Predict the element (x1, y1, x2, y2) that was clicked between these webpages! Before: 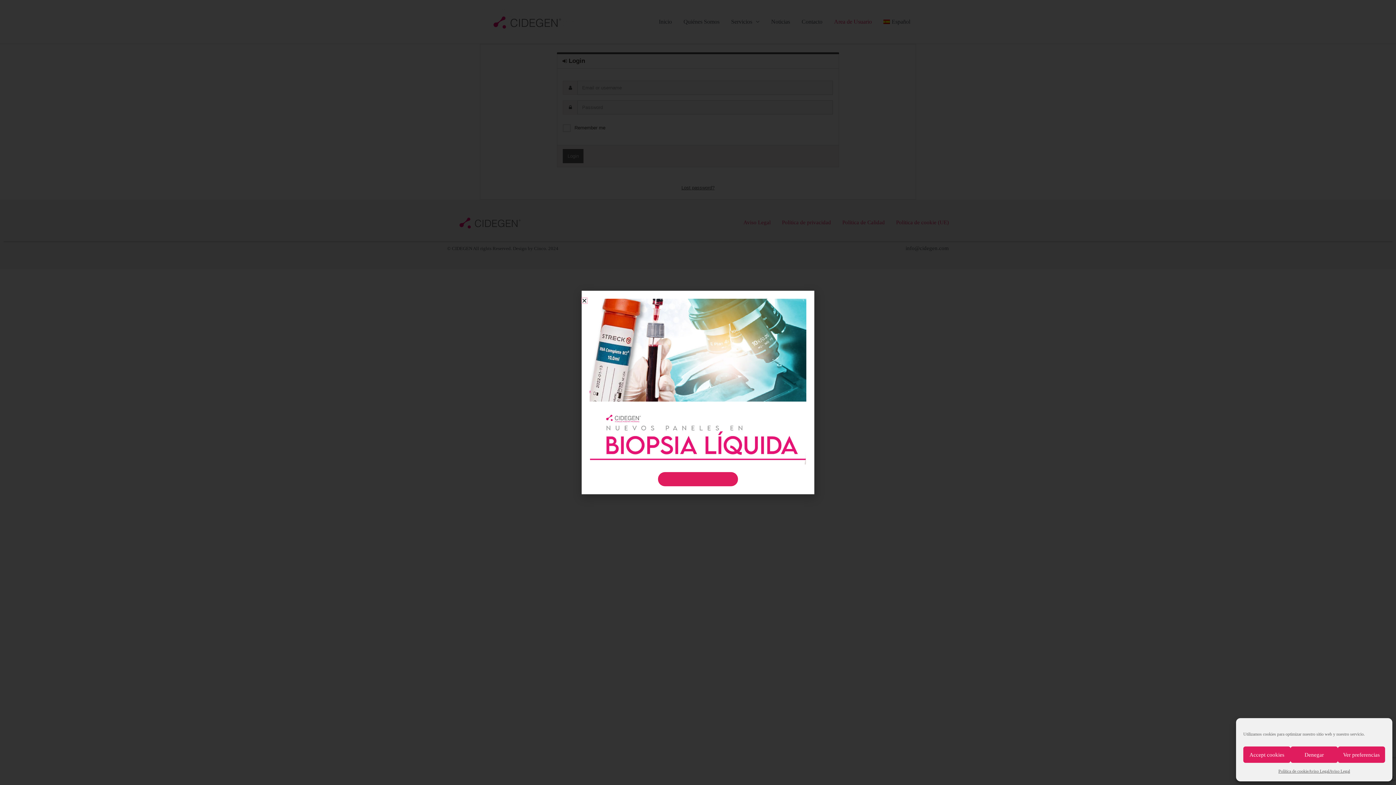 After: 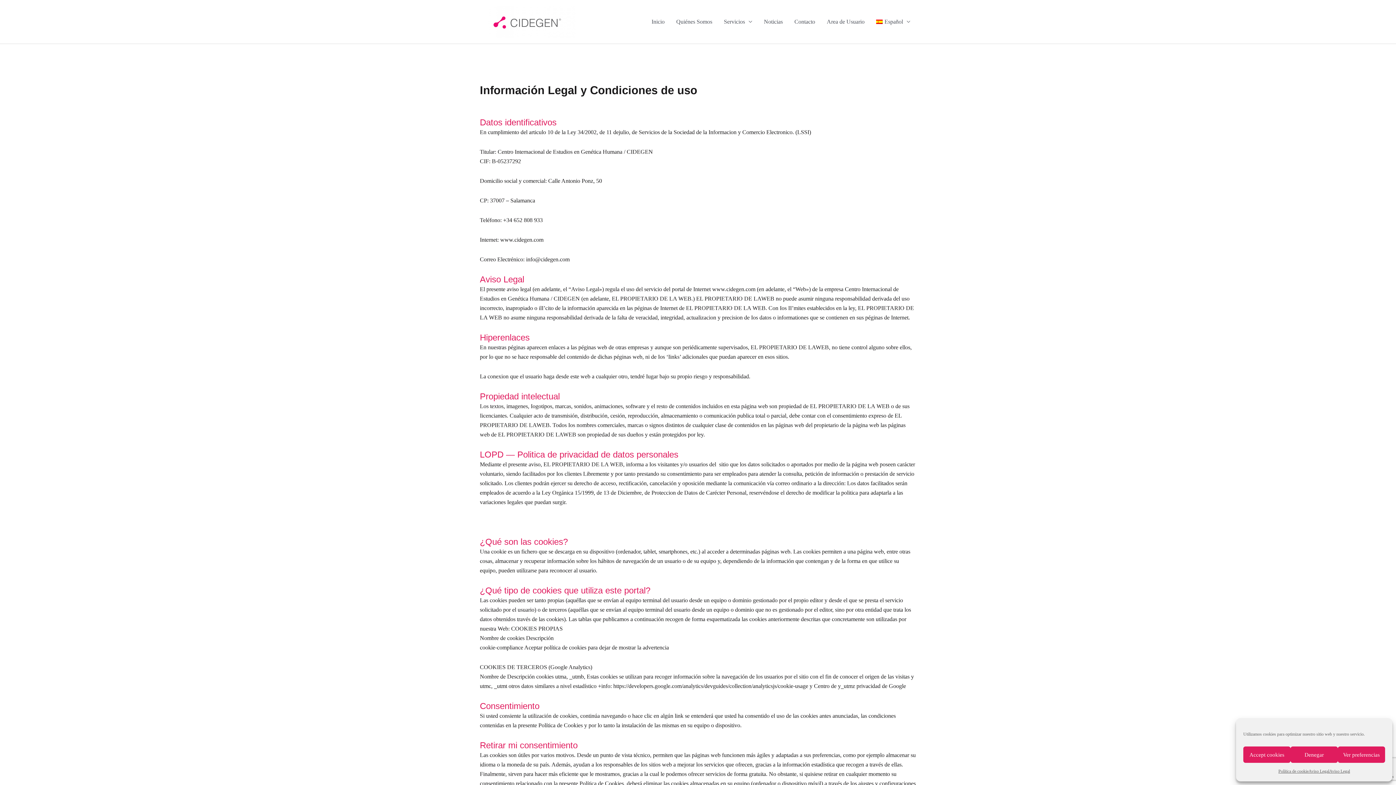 Action: label: Aviso Legal bbox: (1308, 766, 1329, 776)